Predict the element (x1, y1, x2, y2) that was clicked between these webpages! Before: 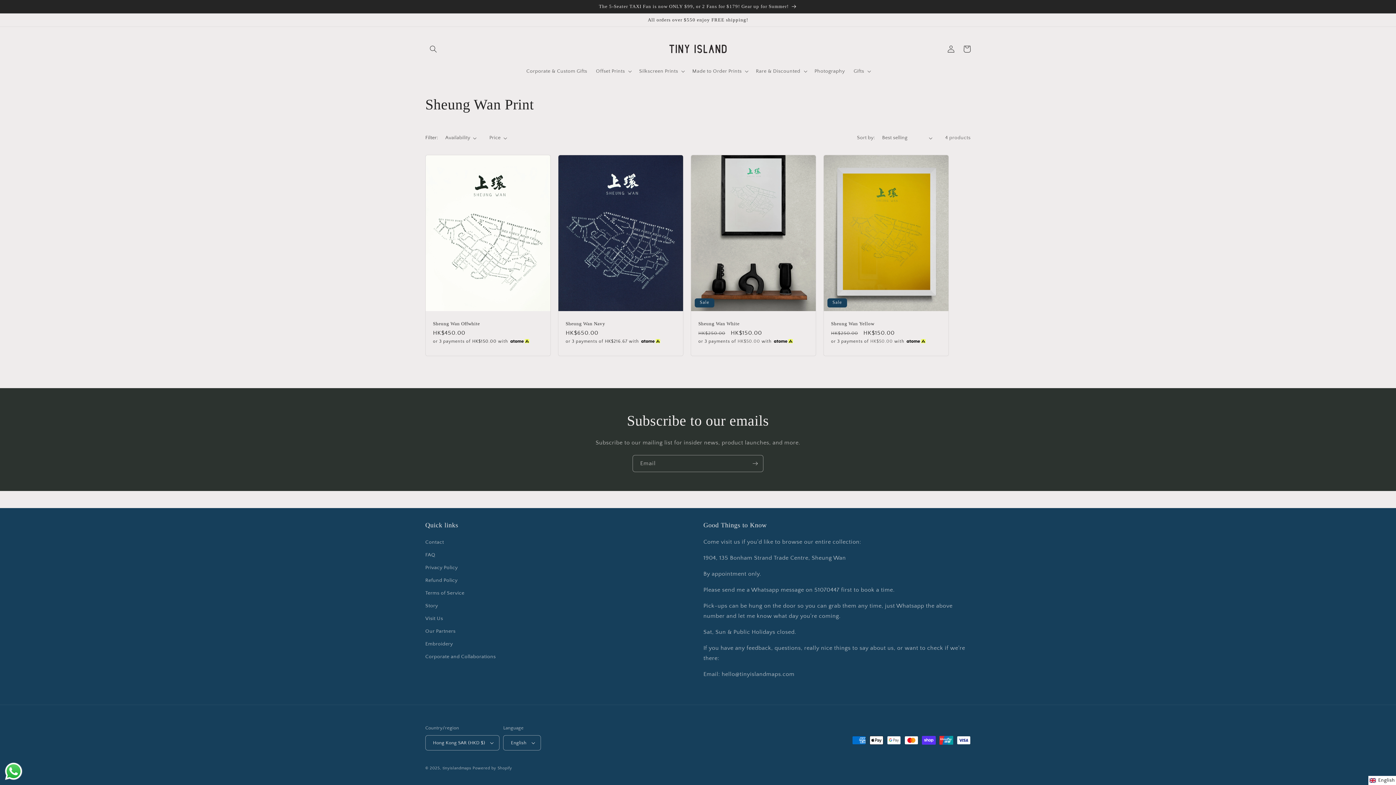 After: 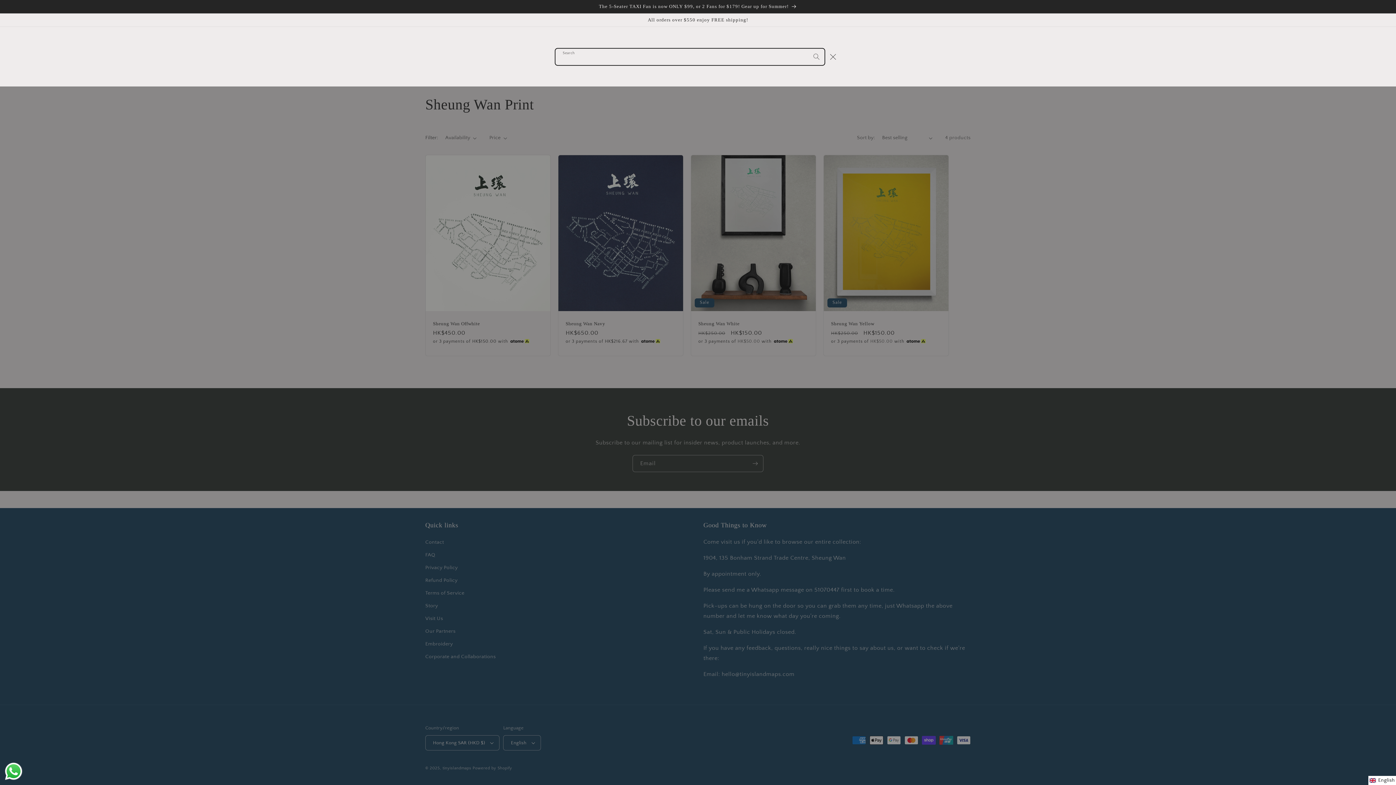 Action: label: Search bbox: (425, 40, 441, 56)